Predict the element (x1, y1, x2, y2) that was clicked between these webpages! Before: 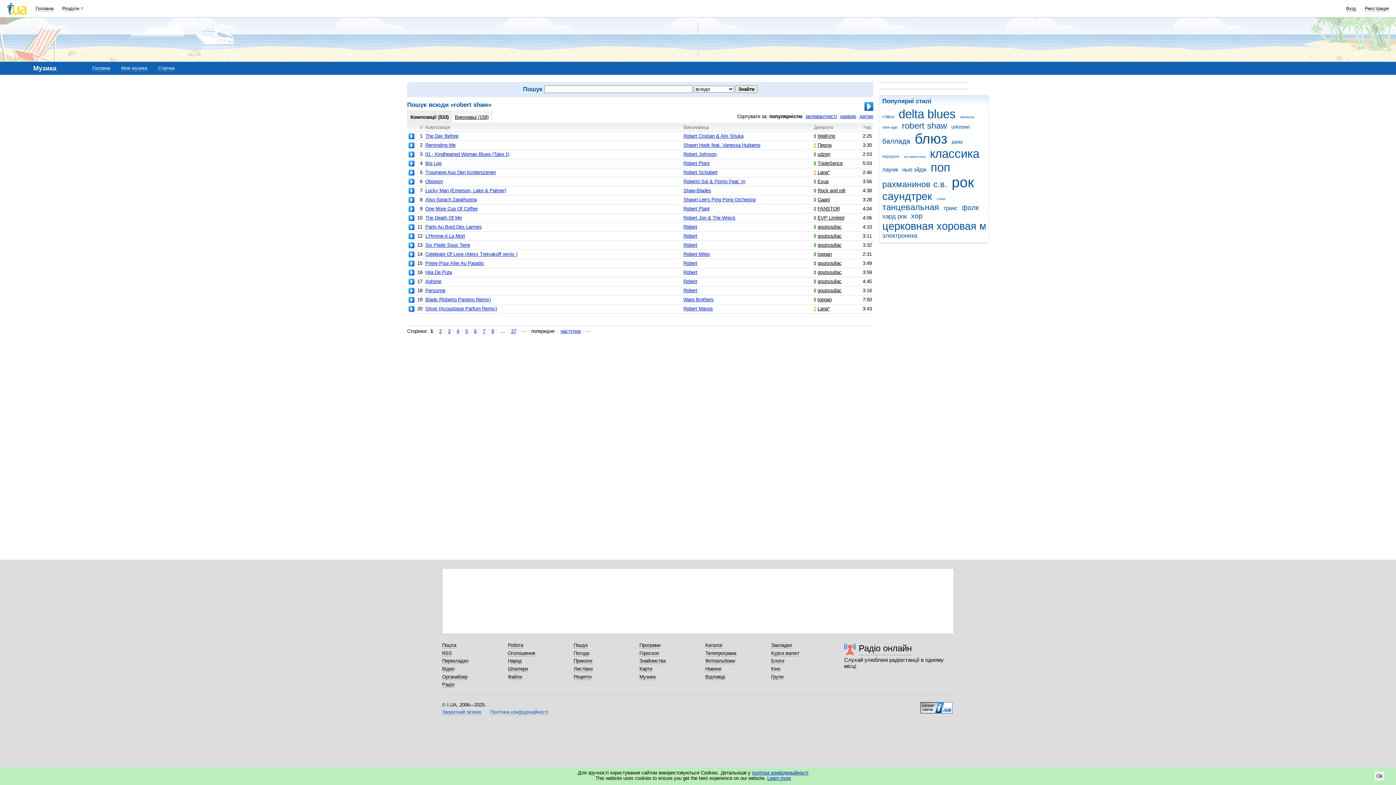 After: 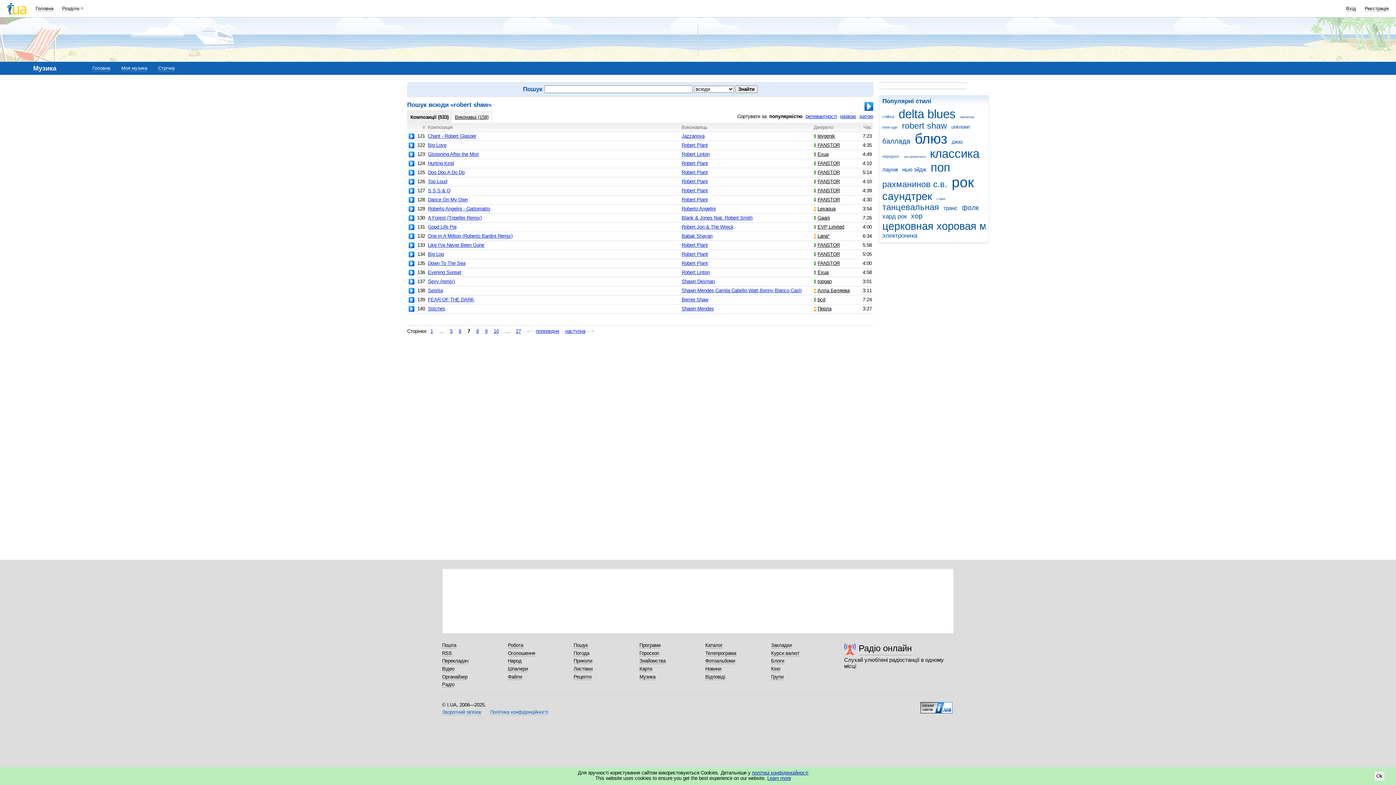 Action: label: 7 bbox: (482, 328, 485, 334)